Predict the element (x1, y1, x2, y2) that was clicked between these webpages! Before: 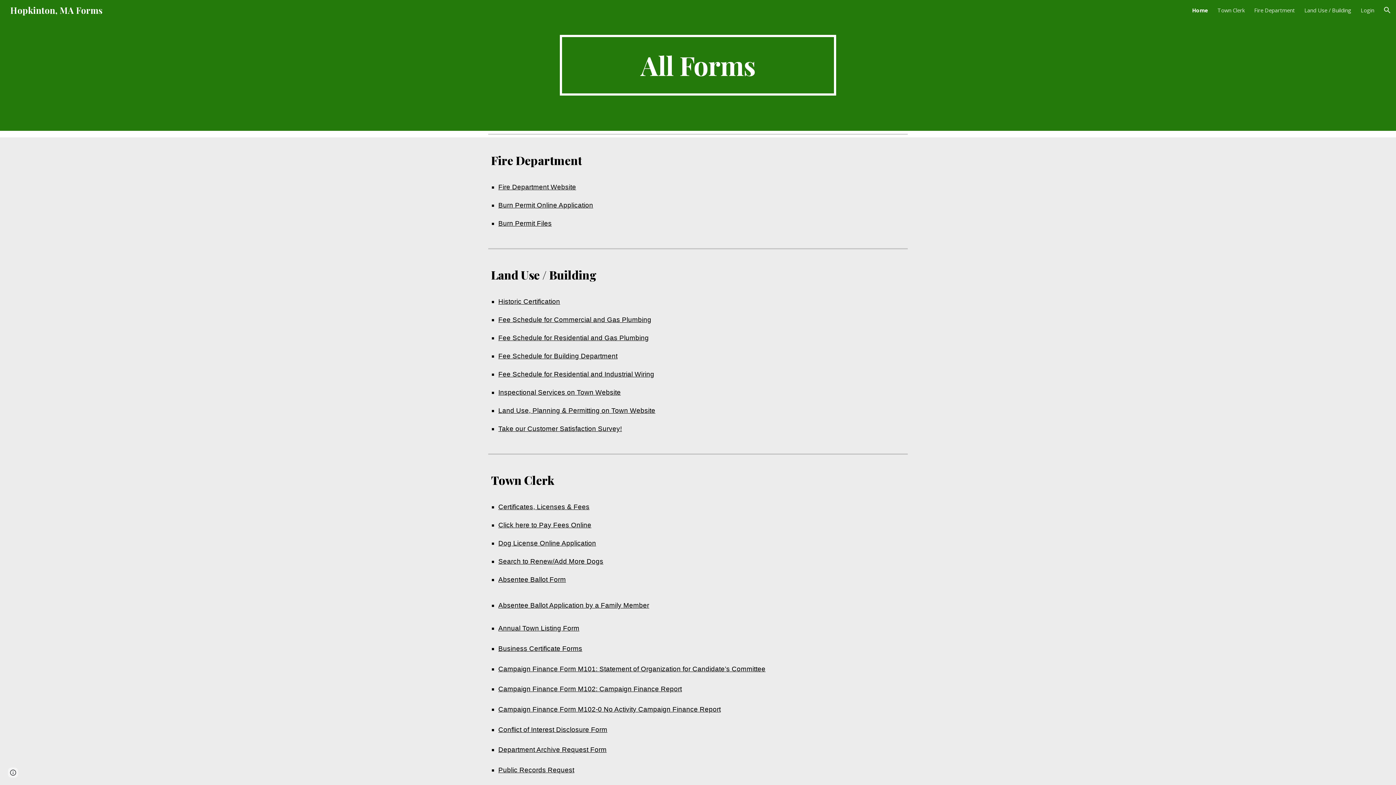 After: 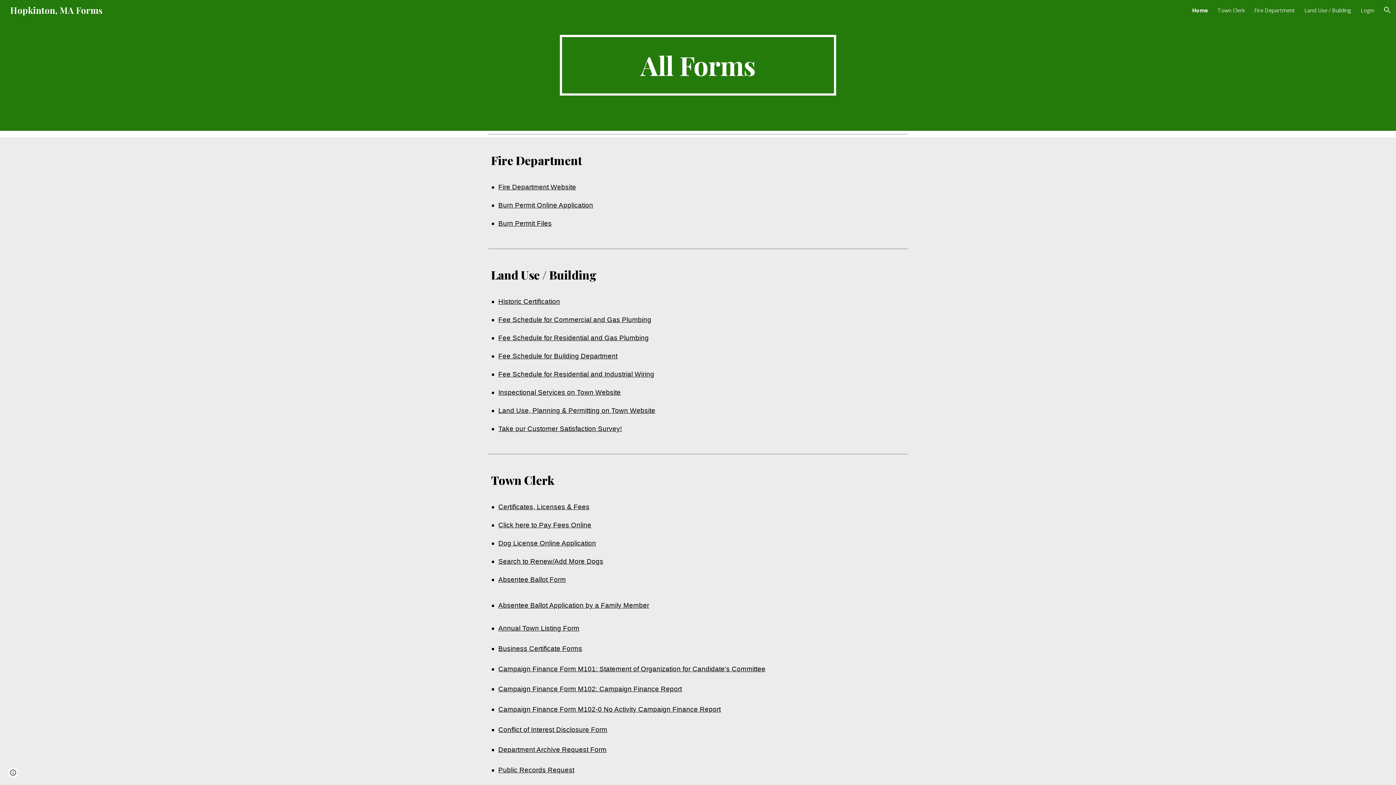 Action: label: Inspectional Services on Town Website bbox: (498, 388, 621, 396)